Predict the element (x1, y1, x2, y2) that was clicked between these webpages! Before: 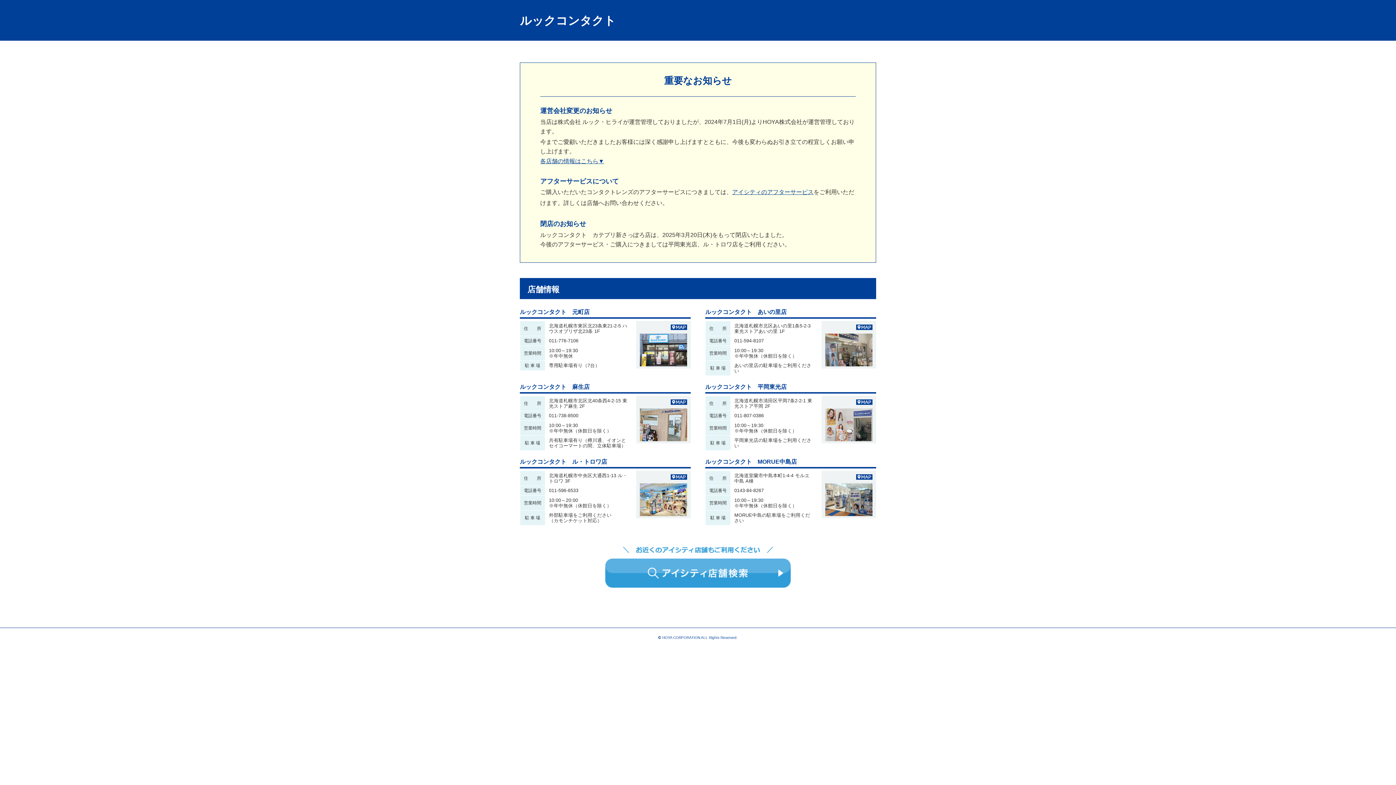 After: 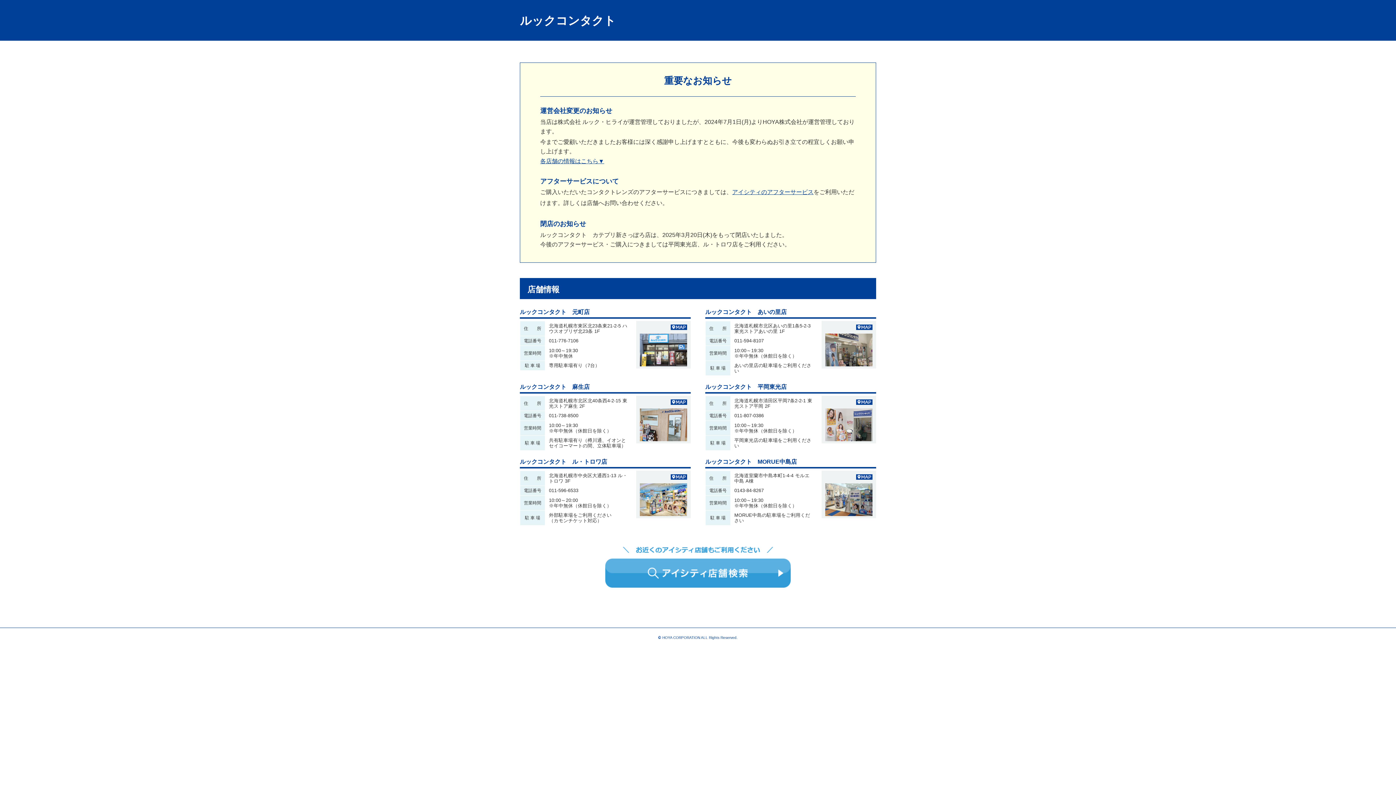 Action: bbox: (640, 399, 687, 406)